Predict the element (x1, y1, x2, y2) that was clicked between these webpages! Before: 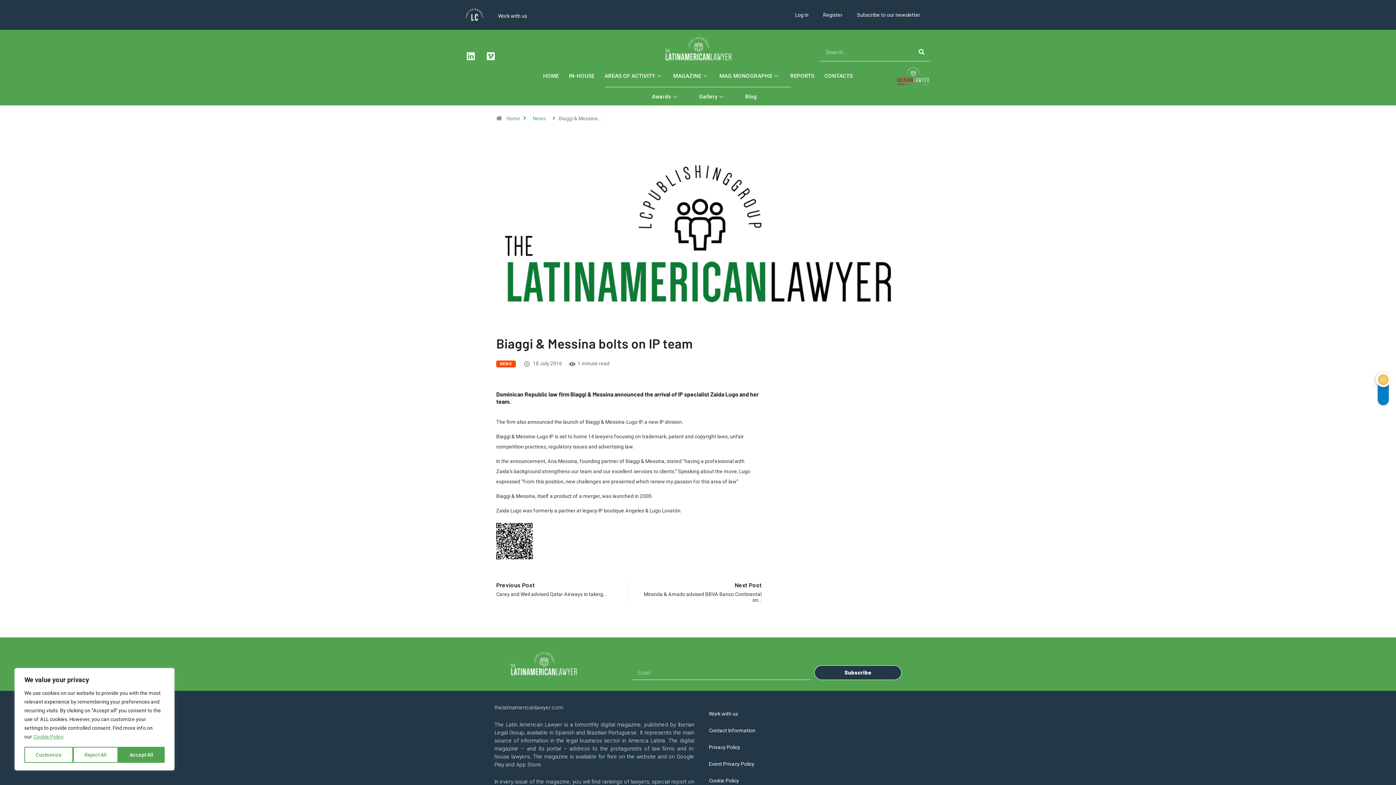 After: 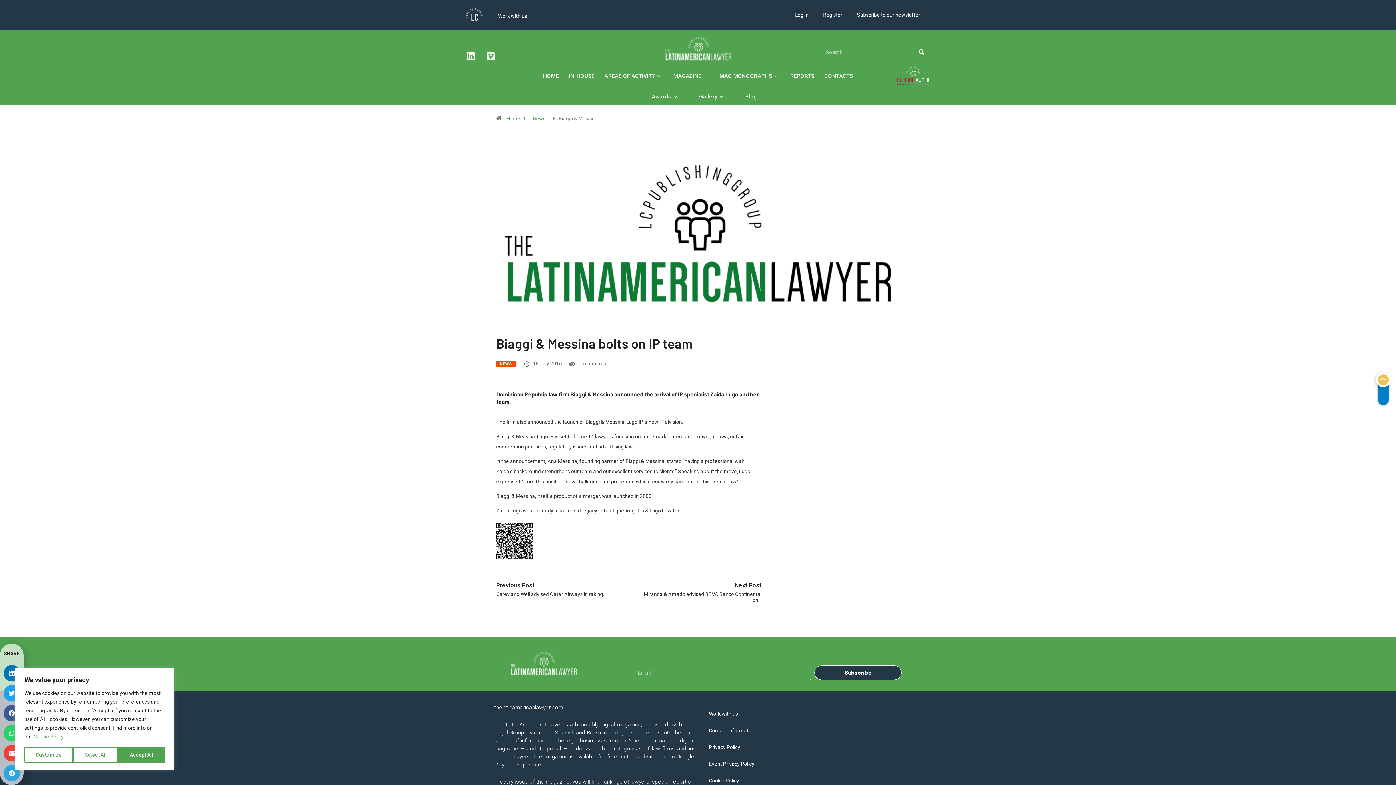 Action: bbox: (481, 46, 500, 65) label: Vimeo